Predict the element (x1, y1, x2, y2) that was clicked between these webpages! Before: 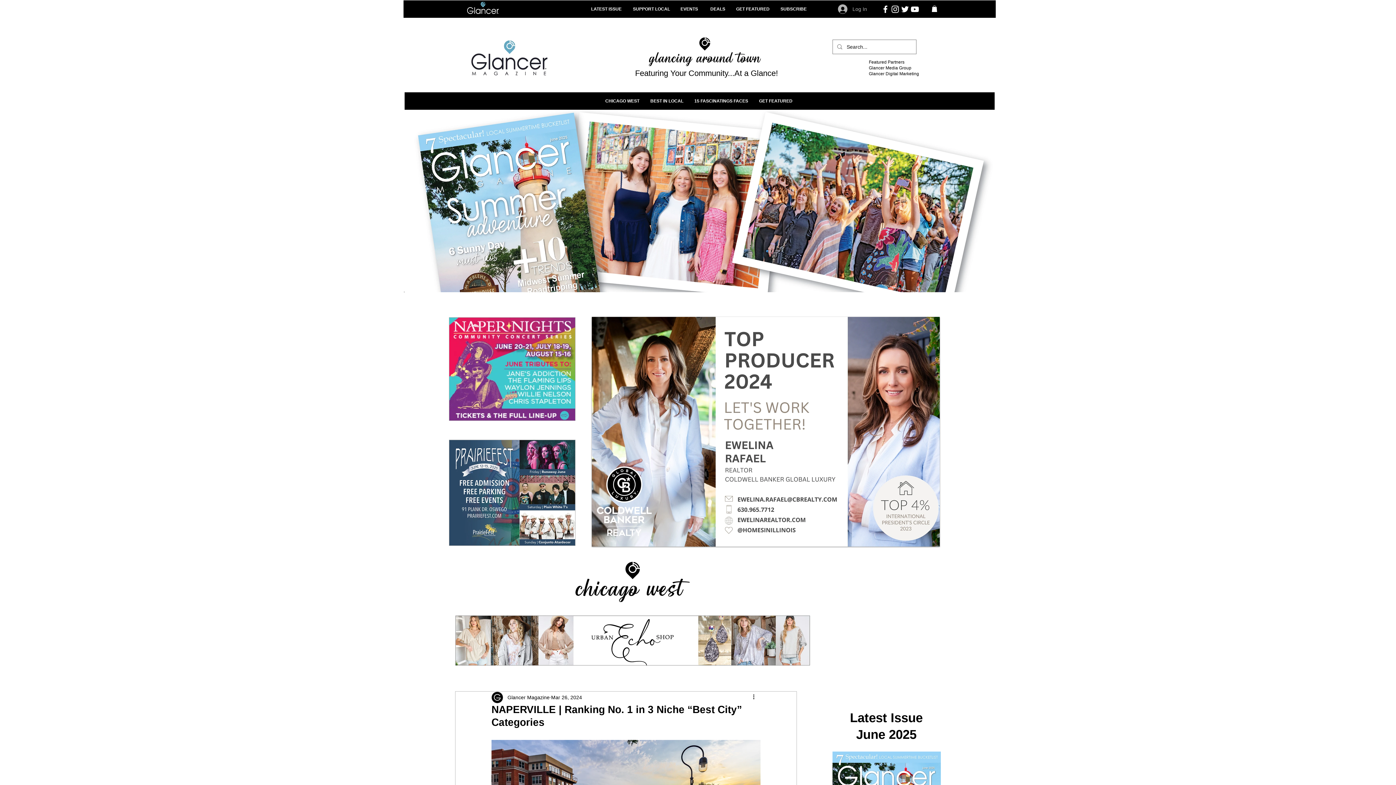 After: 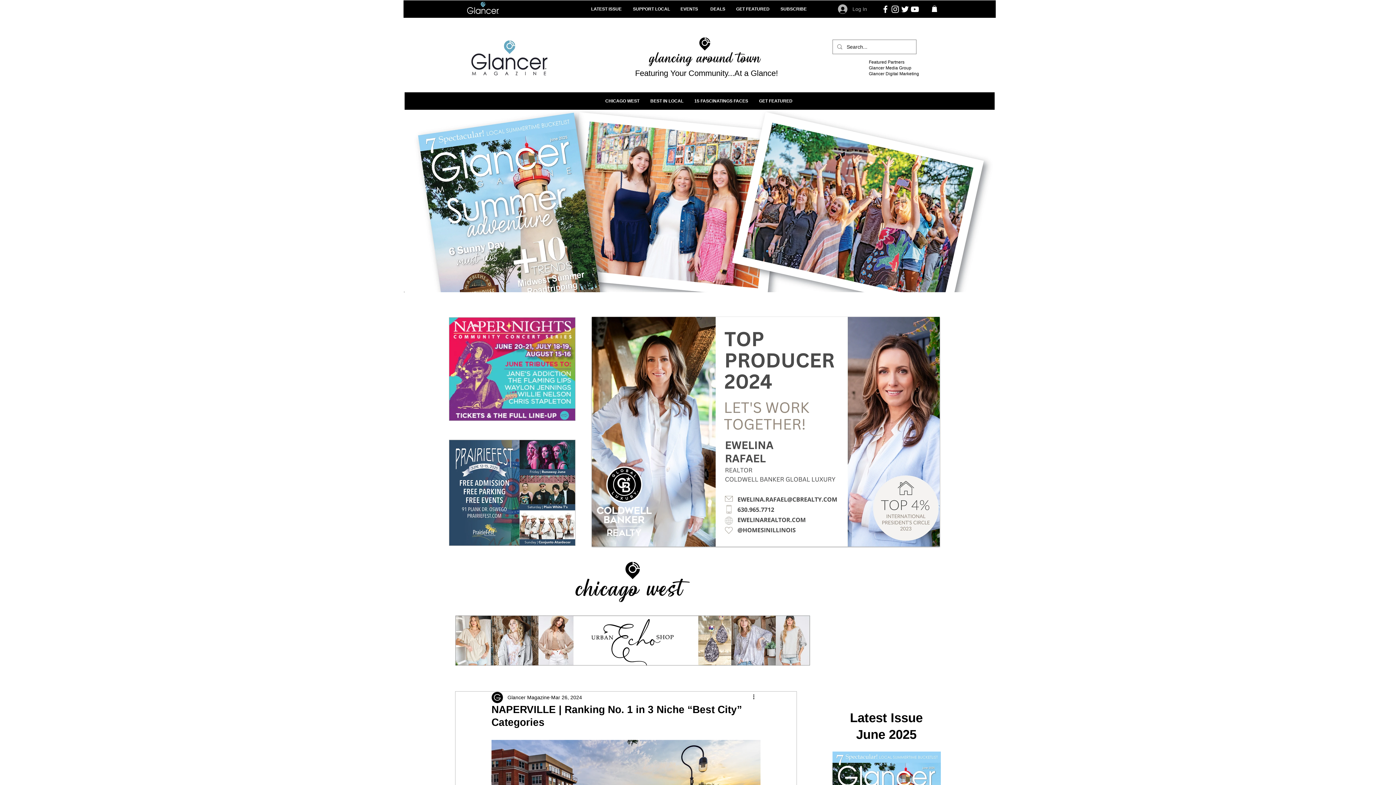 Action: bbox: (710, 6, 725, 11) label: DEALS